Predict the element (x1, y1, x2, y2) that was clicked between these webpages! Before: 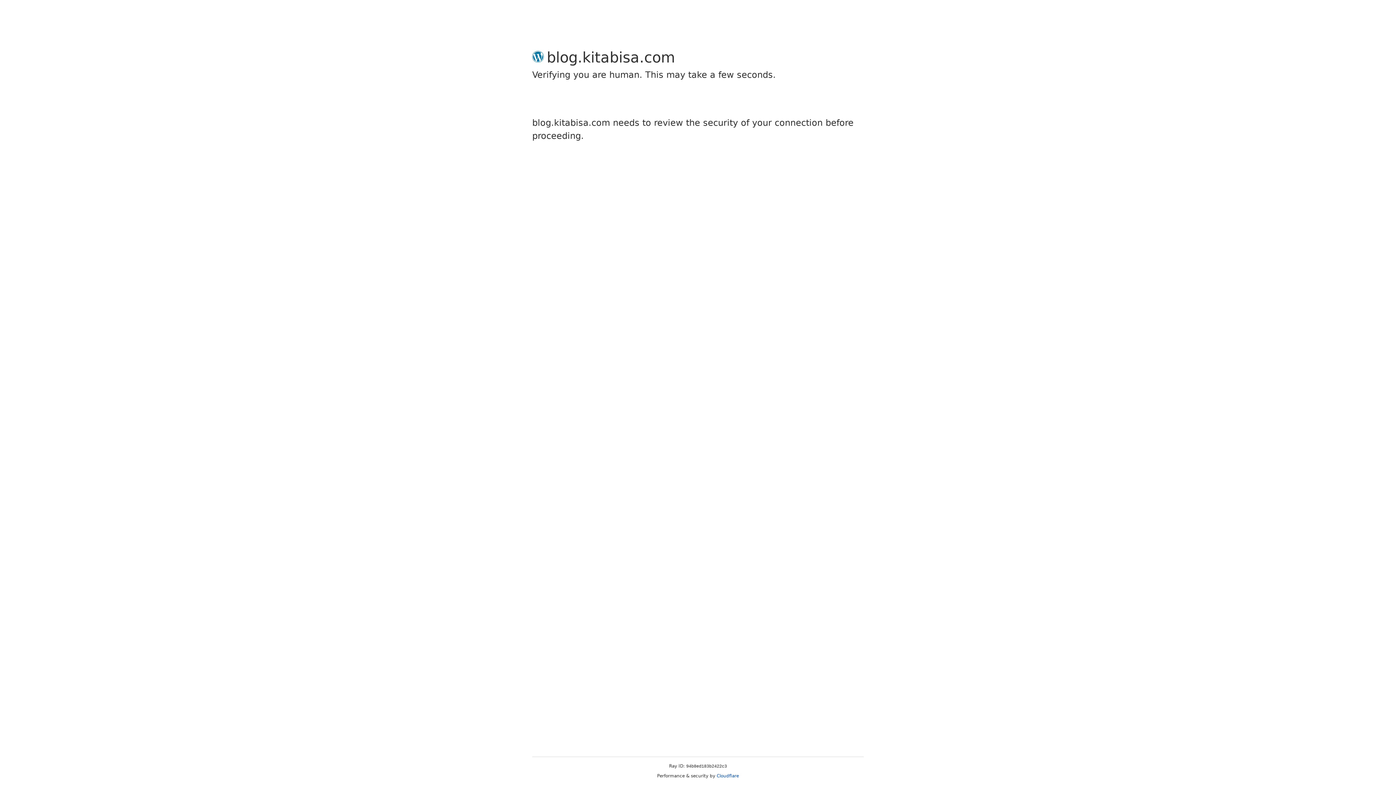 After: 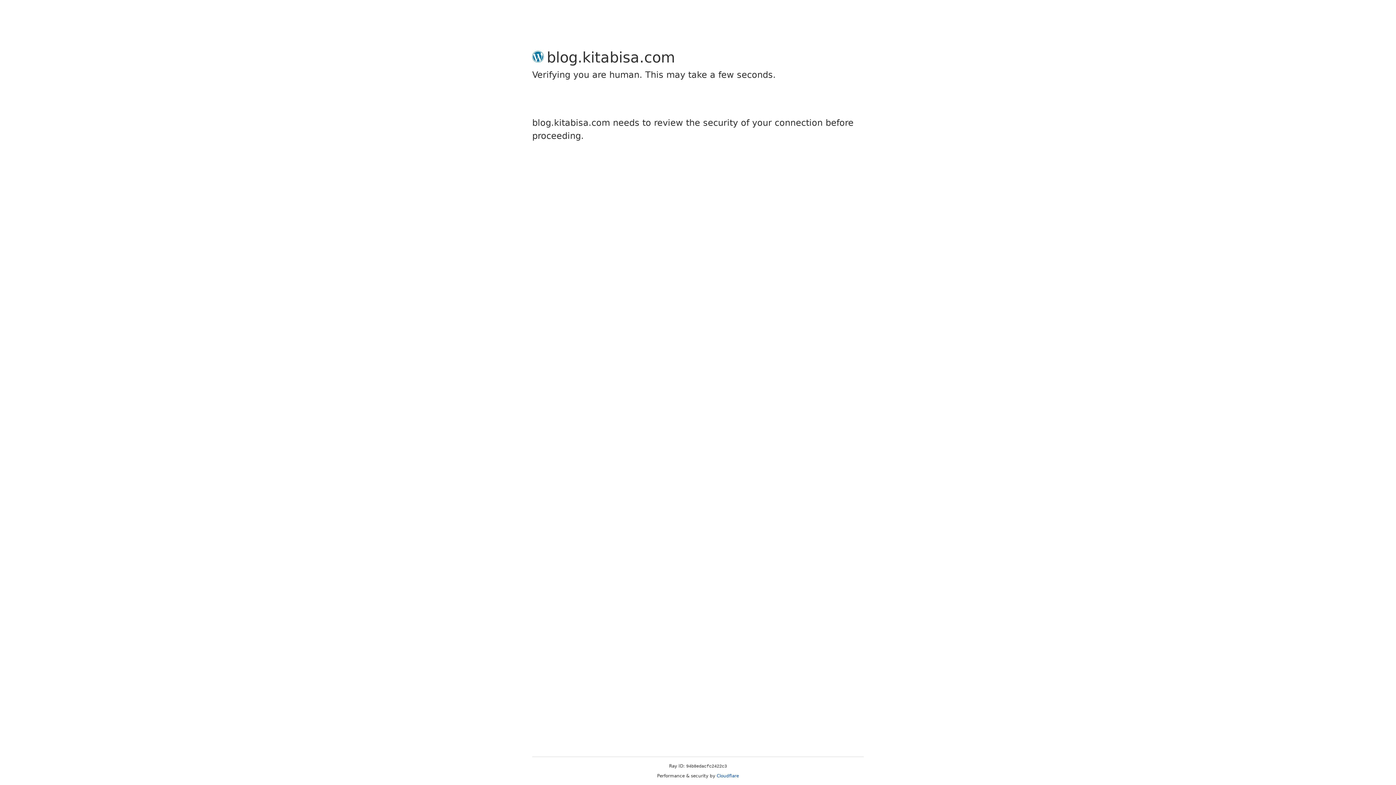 Action: bbox: (716, 773, 739, 778) label: Cloudflare